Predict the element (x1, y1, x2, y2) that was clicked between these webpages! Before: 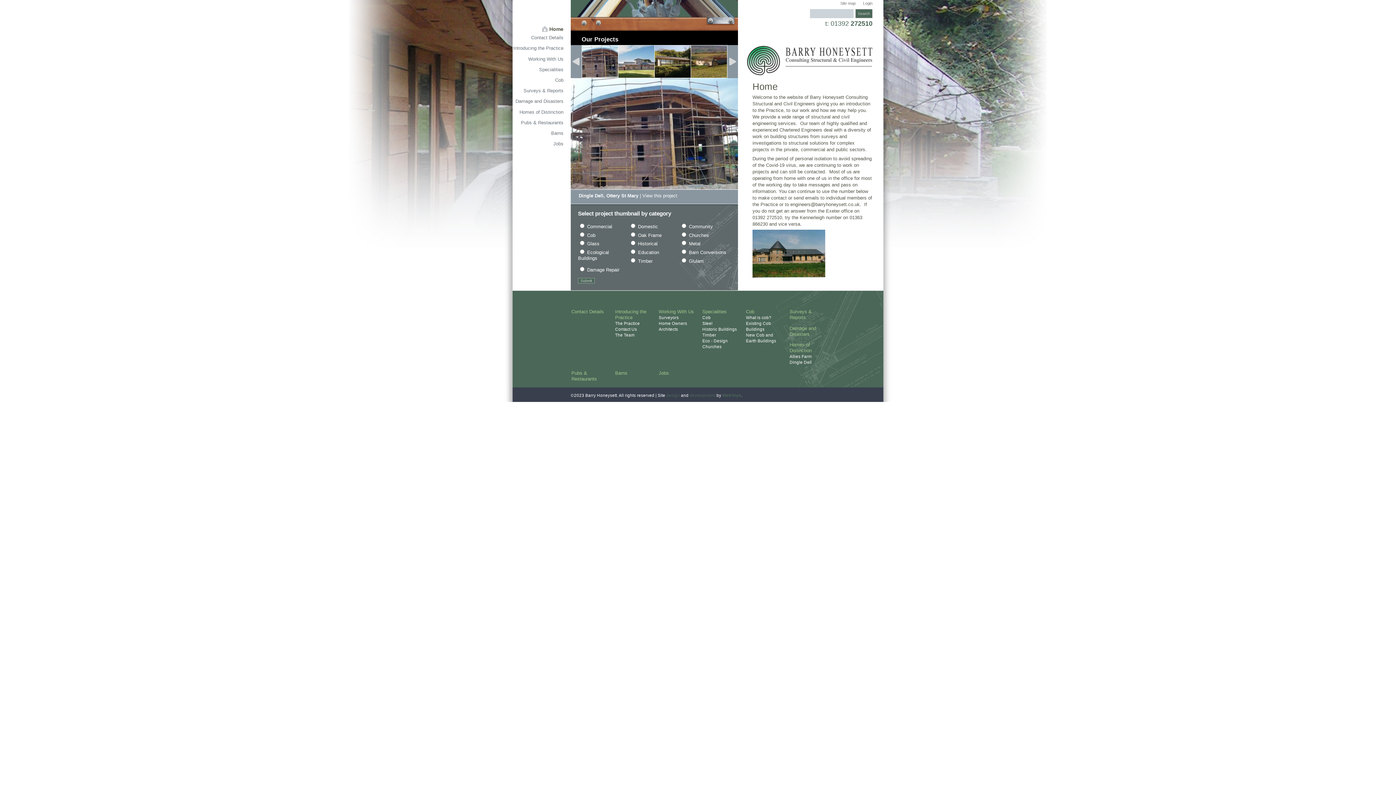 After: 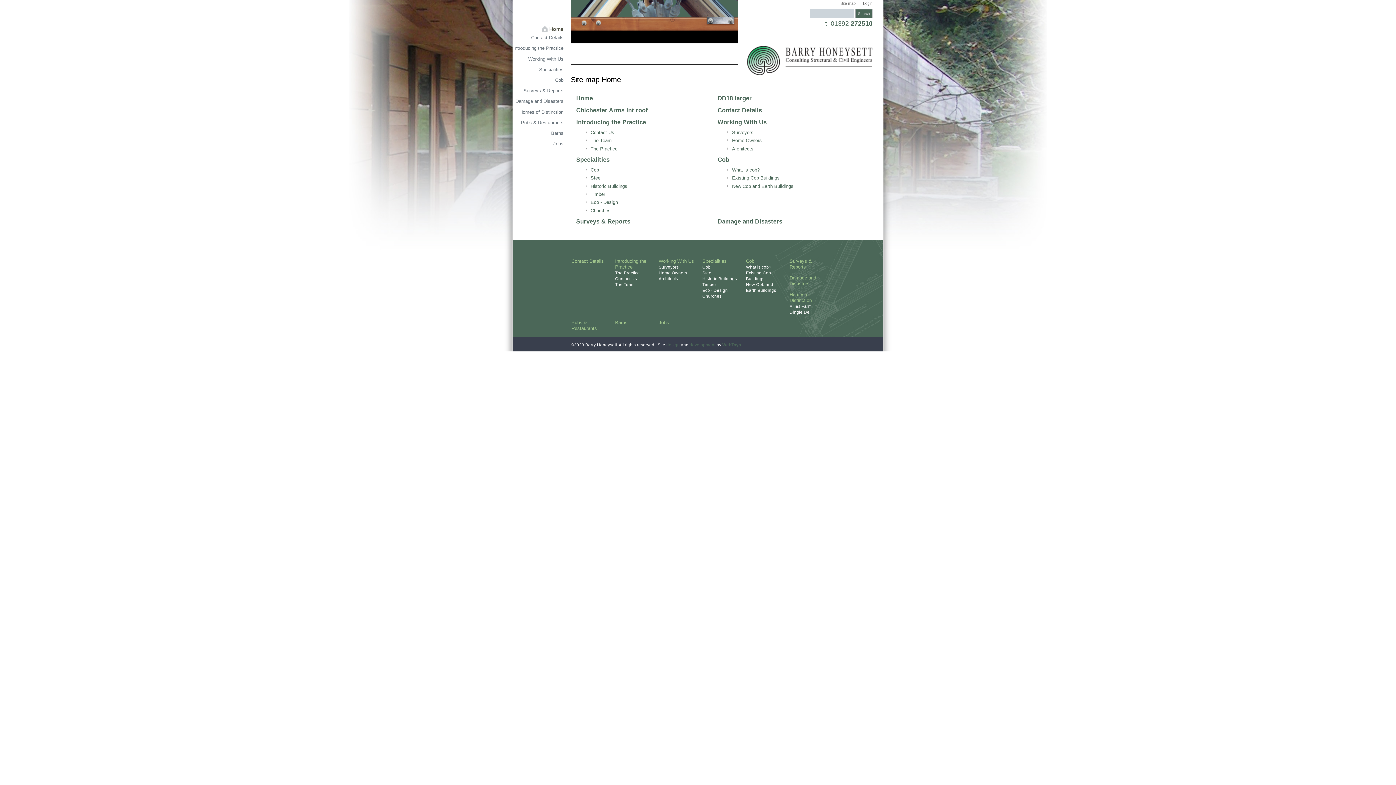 Action: bbox: (840, 0, 855, 5) label: Site map